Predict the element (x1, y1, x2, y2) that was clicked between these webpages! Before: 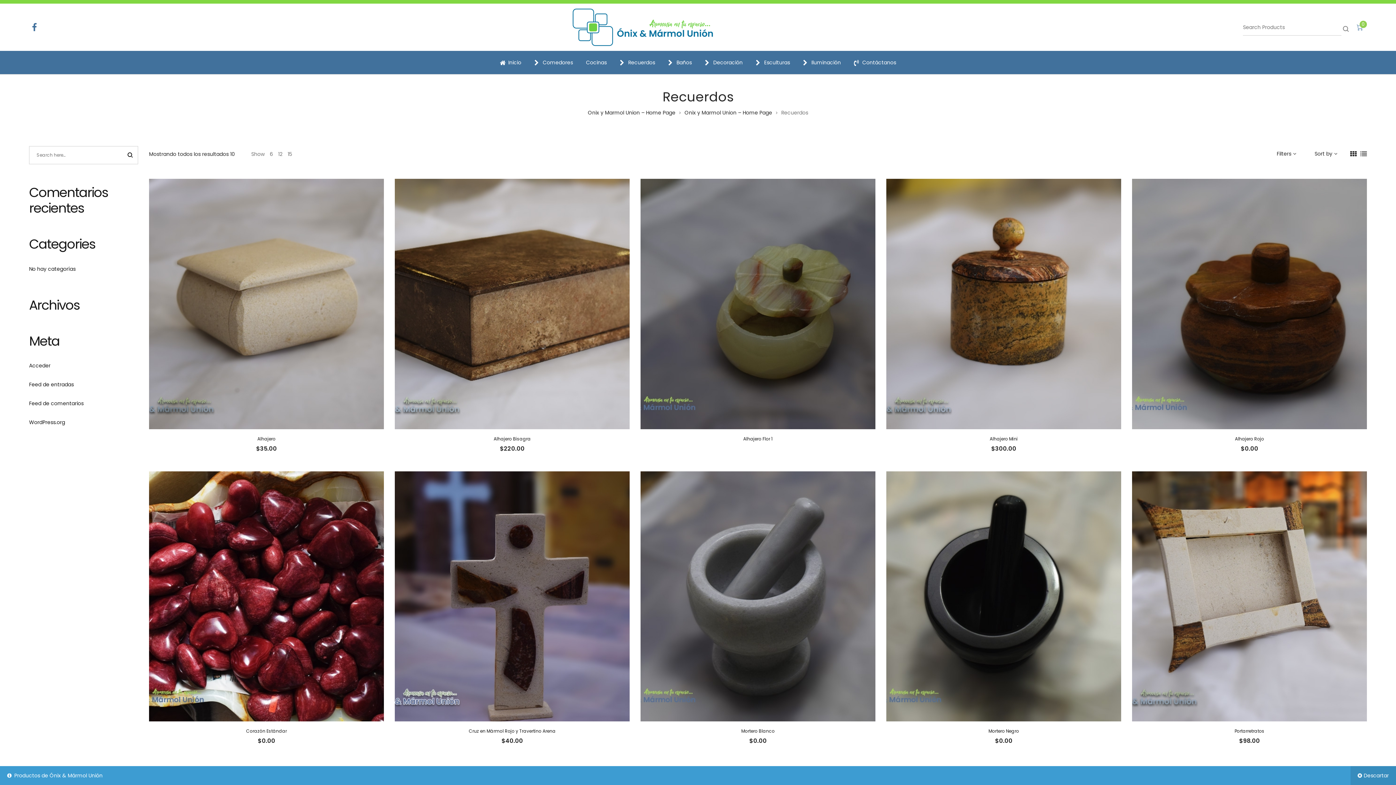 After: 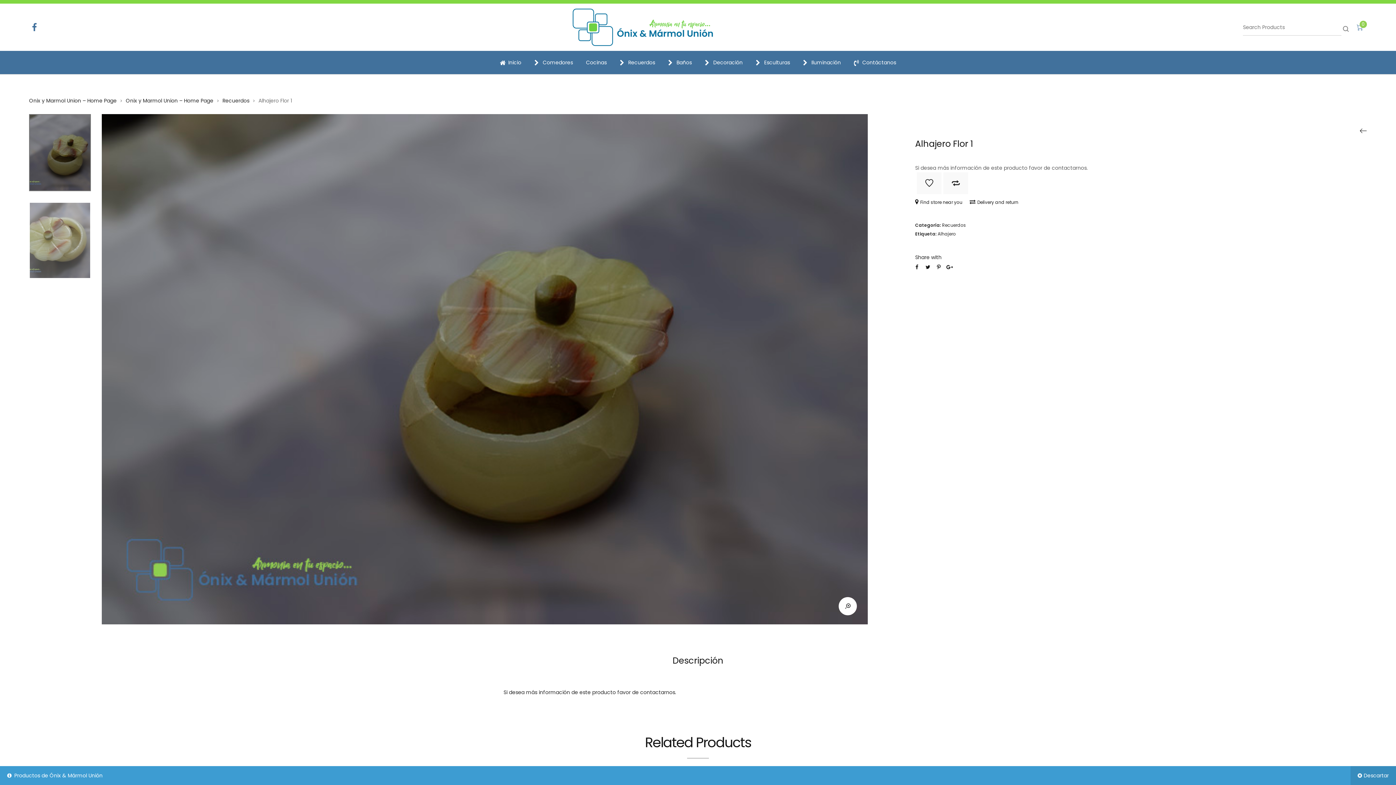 Action: label: Alhajero Flor 1 bbox: (743, 435, 772, 442)